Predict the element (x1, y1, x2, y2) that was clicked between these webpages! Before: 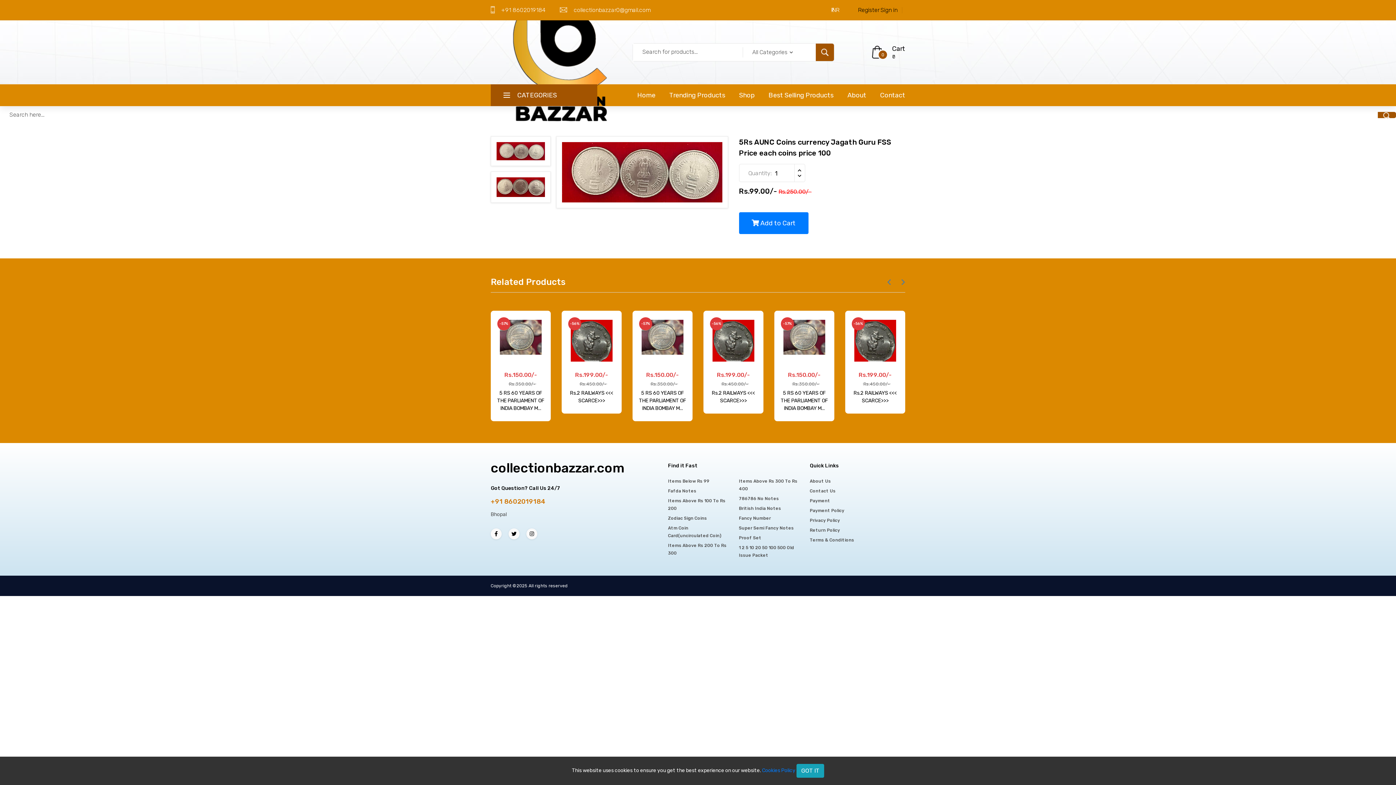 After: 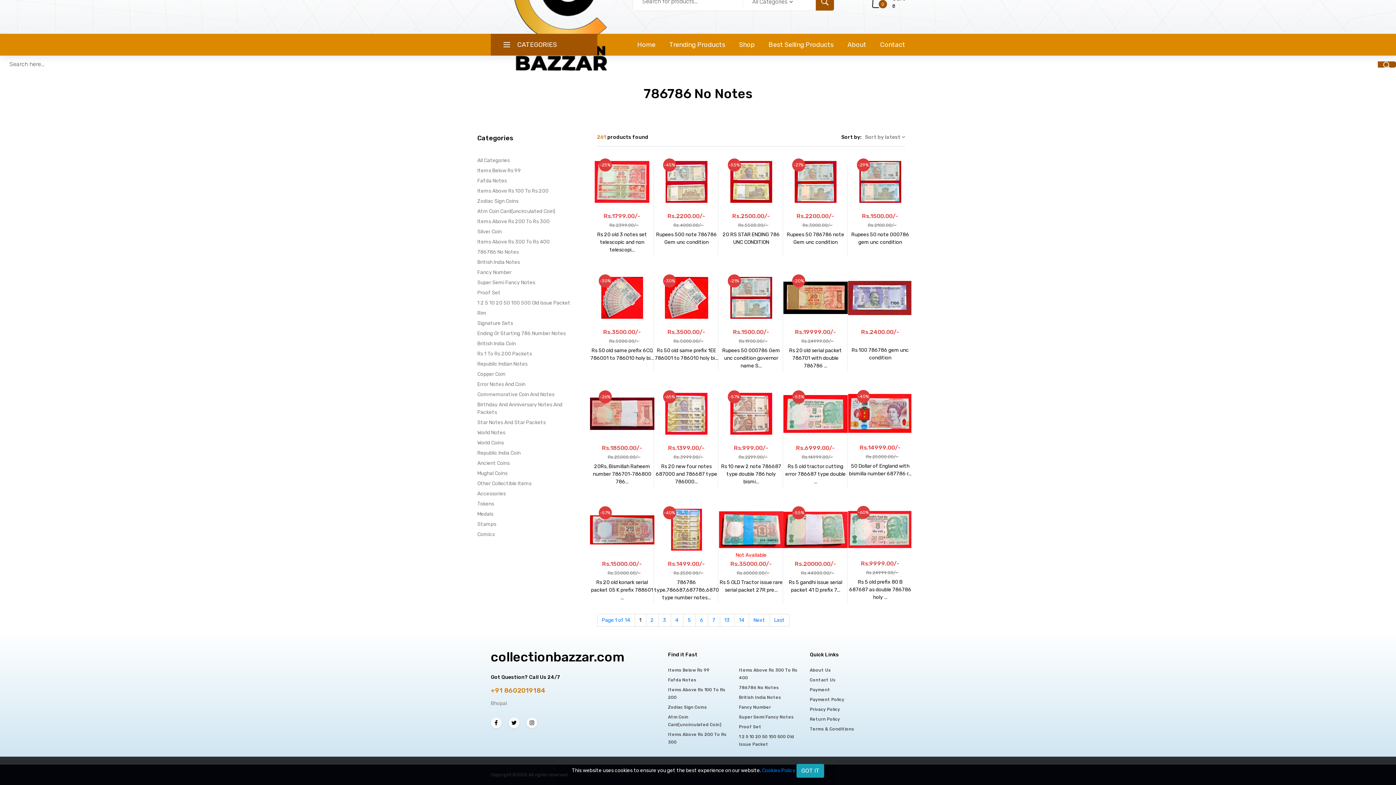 Action: label: 786786 No Notes bbox: (739, 496, 779, 501)